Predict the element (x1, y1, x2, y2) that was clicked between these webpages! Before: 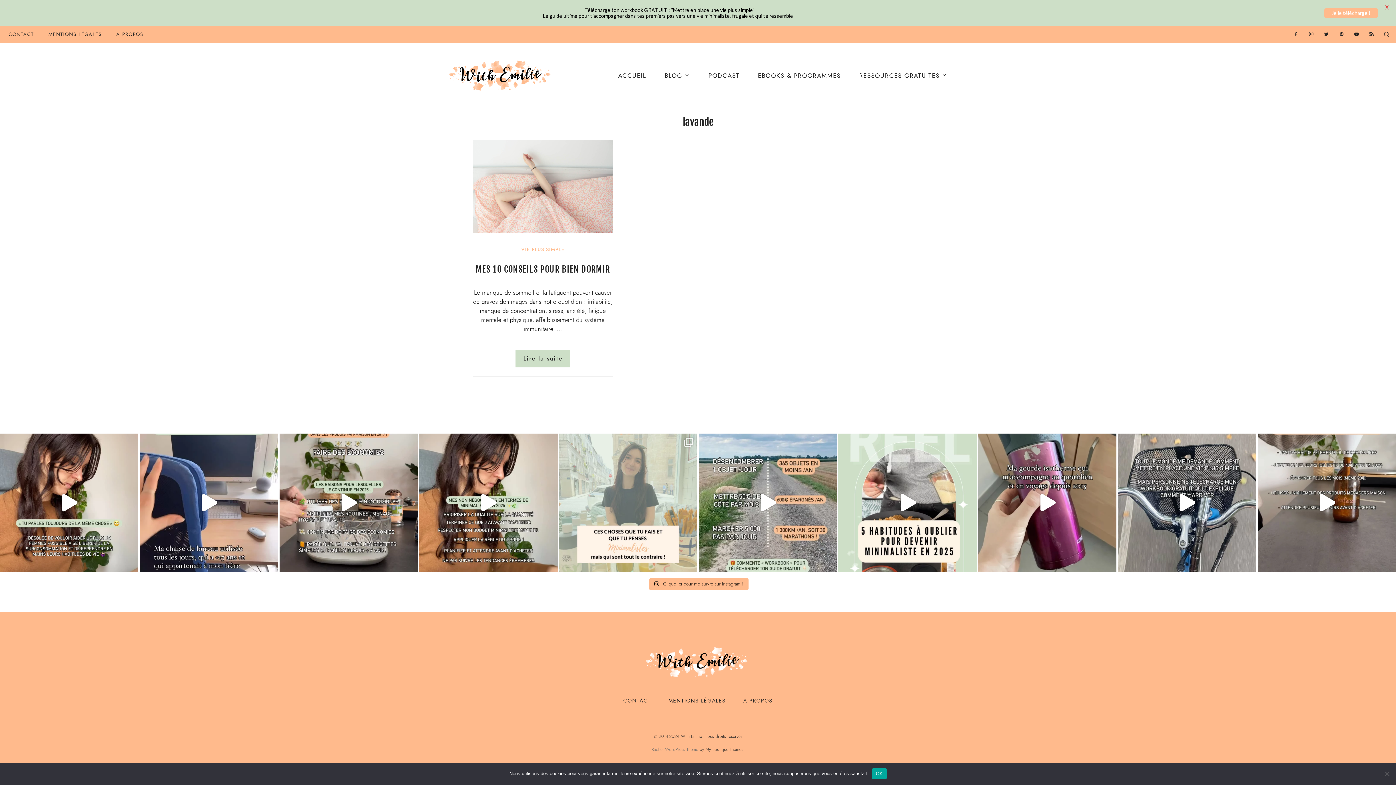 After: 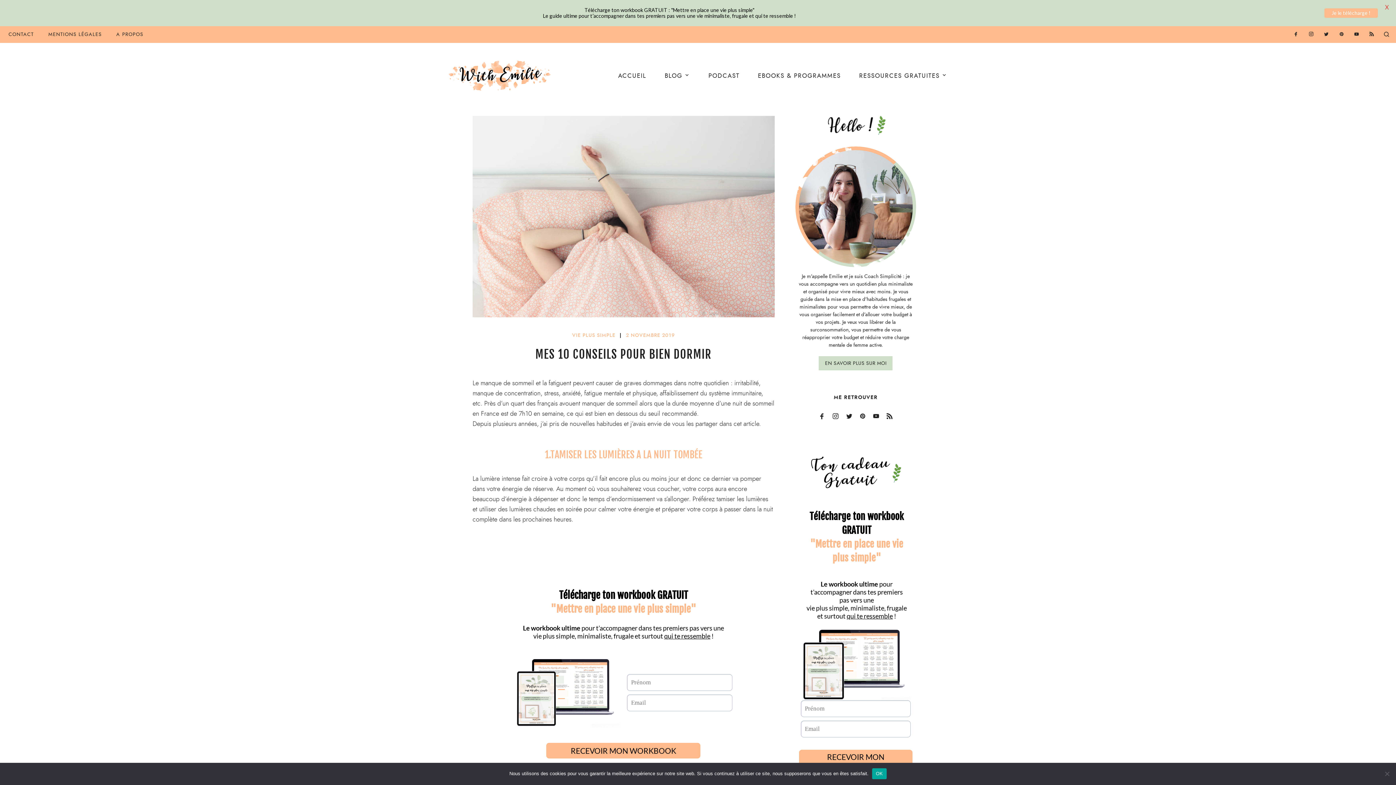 Action: label: Lire la suite bbox: (515, 350, 570, 367)